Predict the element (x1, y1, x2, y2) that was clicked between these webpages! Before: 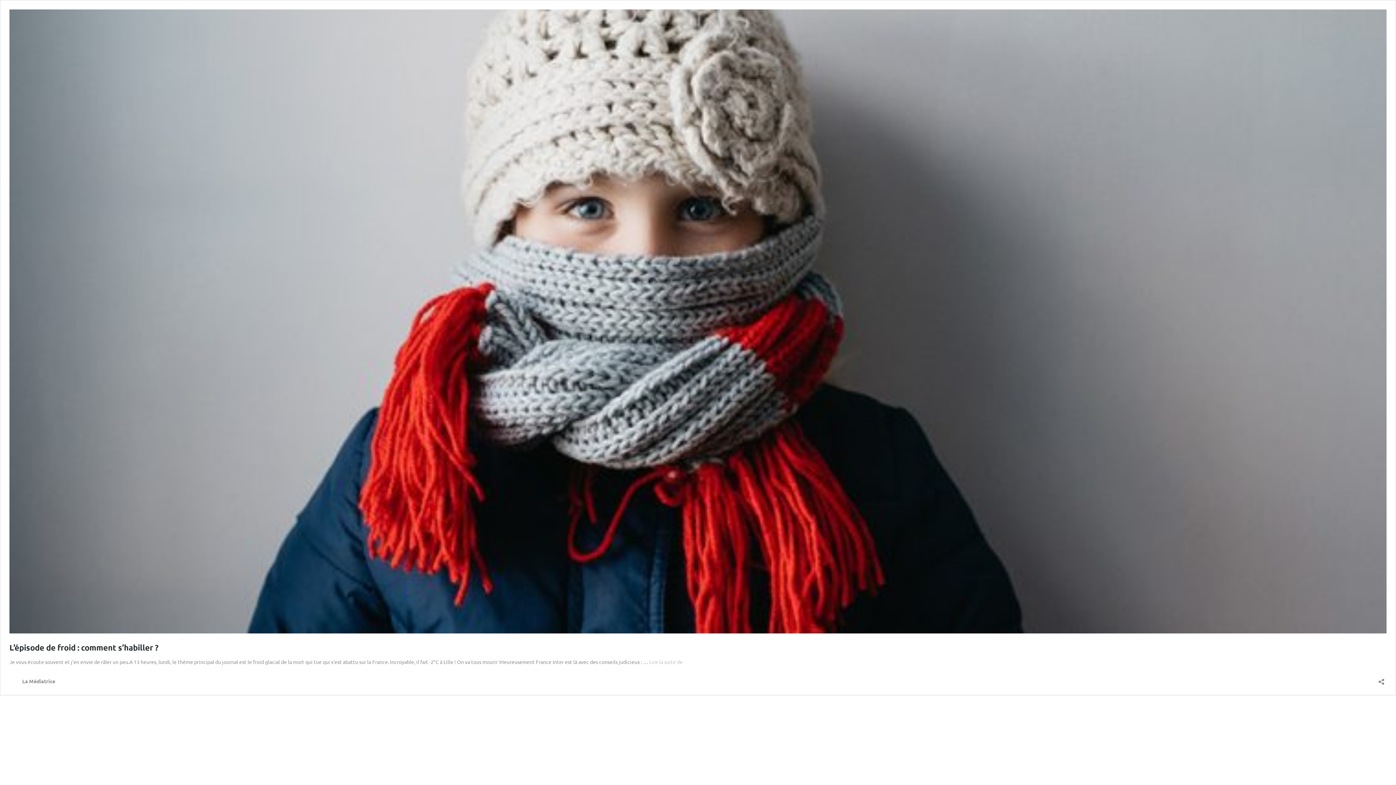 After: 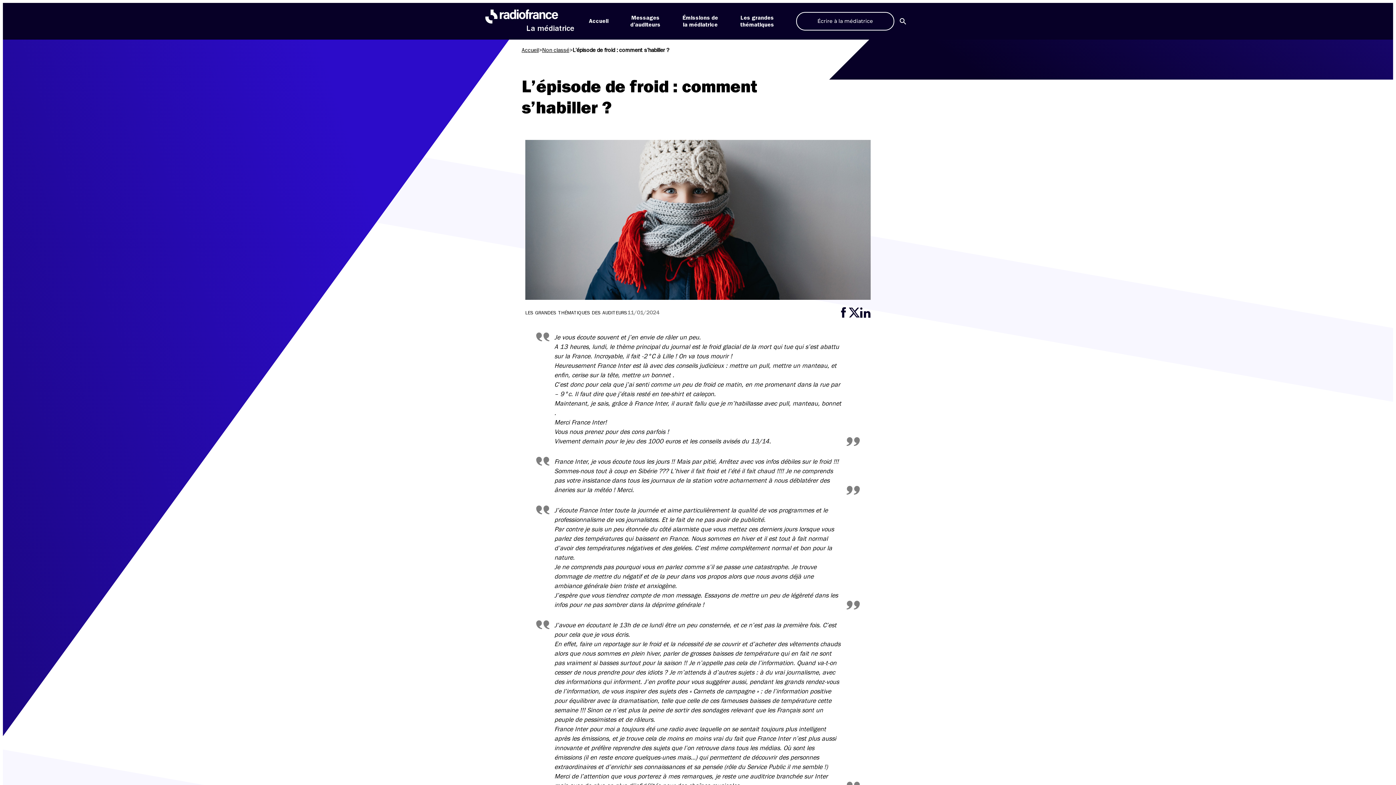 Action: label: Lire la suite de
L’épisode de froid : comment s’habiller ? bbox: (649, 658, 682, 665)